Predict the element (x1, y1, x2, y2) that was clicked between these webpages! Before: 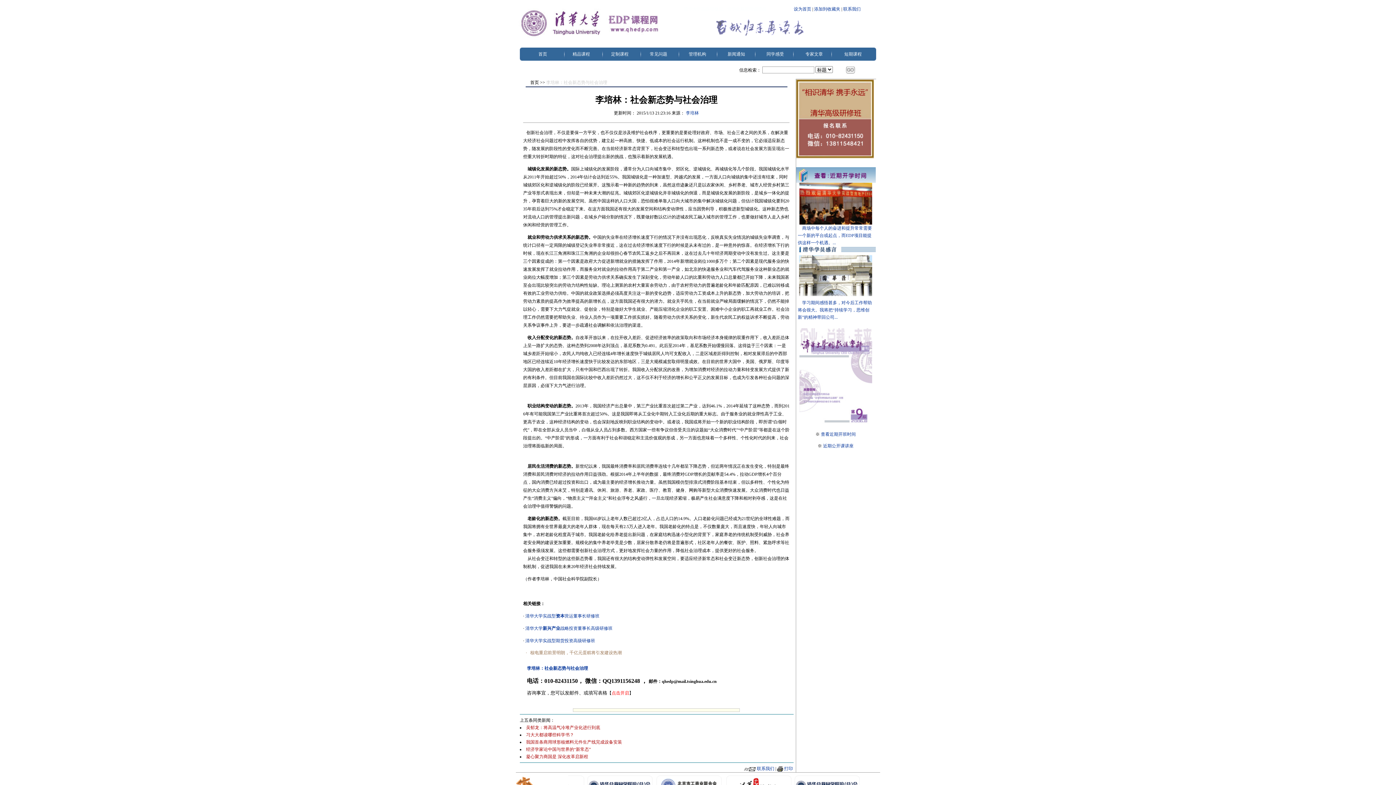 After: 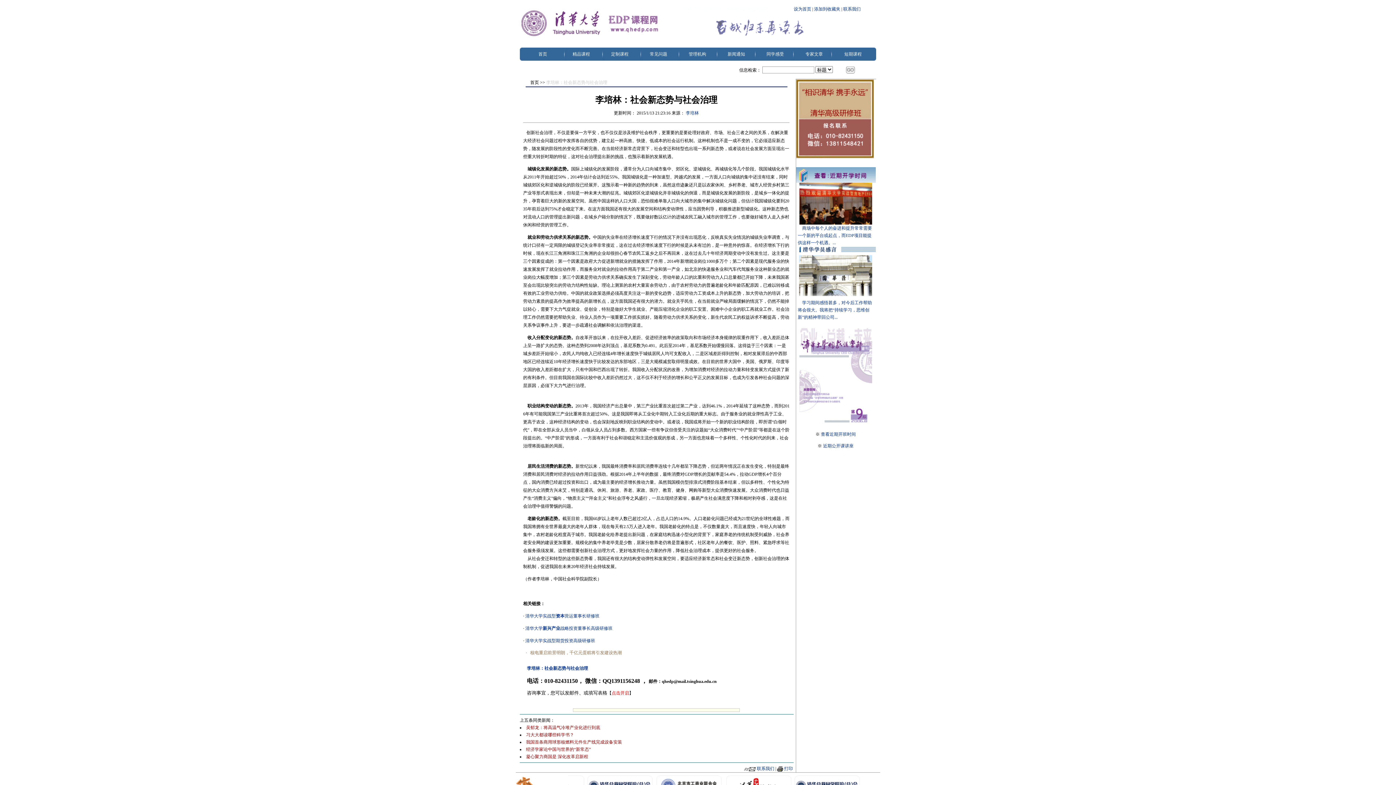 Action: bbox: (799, 422, 872, 427)